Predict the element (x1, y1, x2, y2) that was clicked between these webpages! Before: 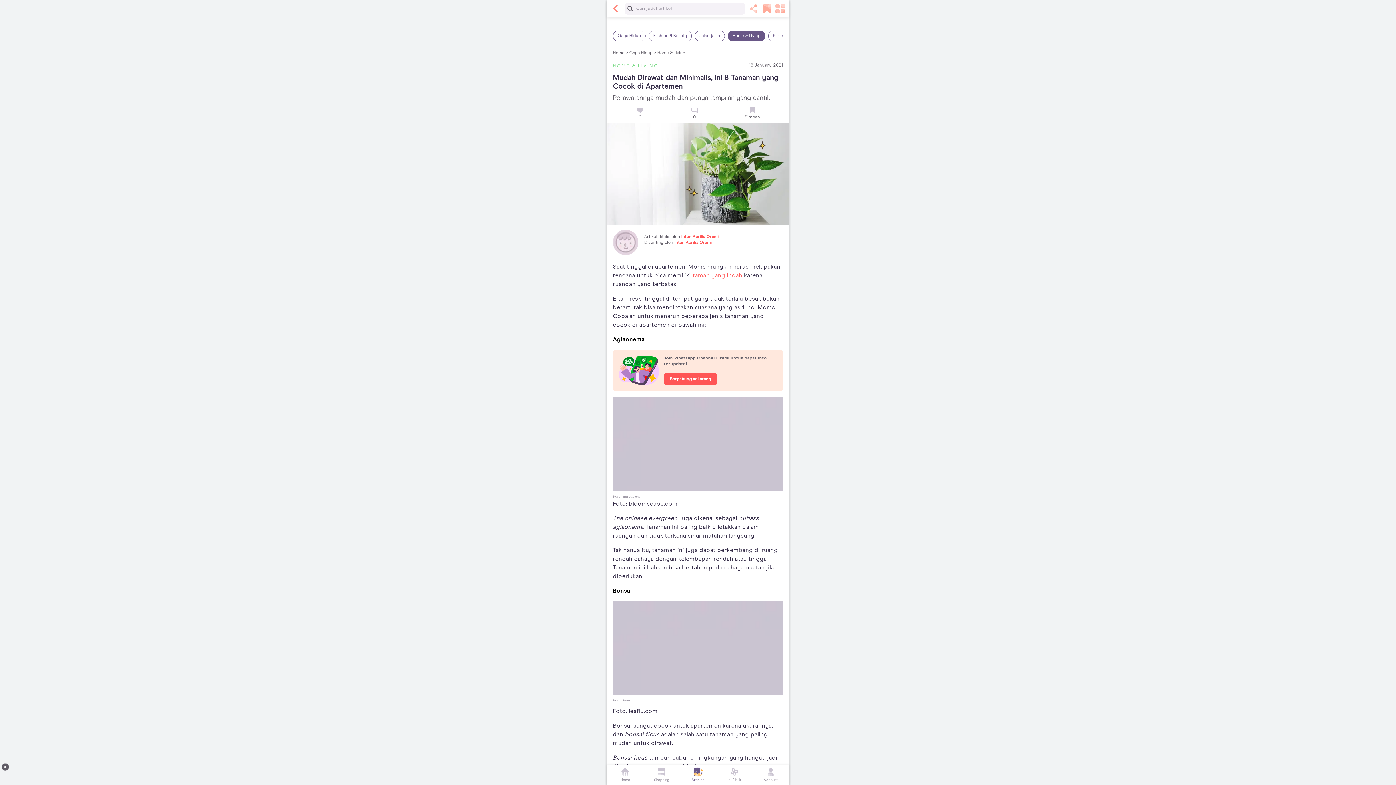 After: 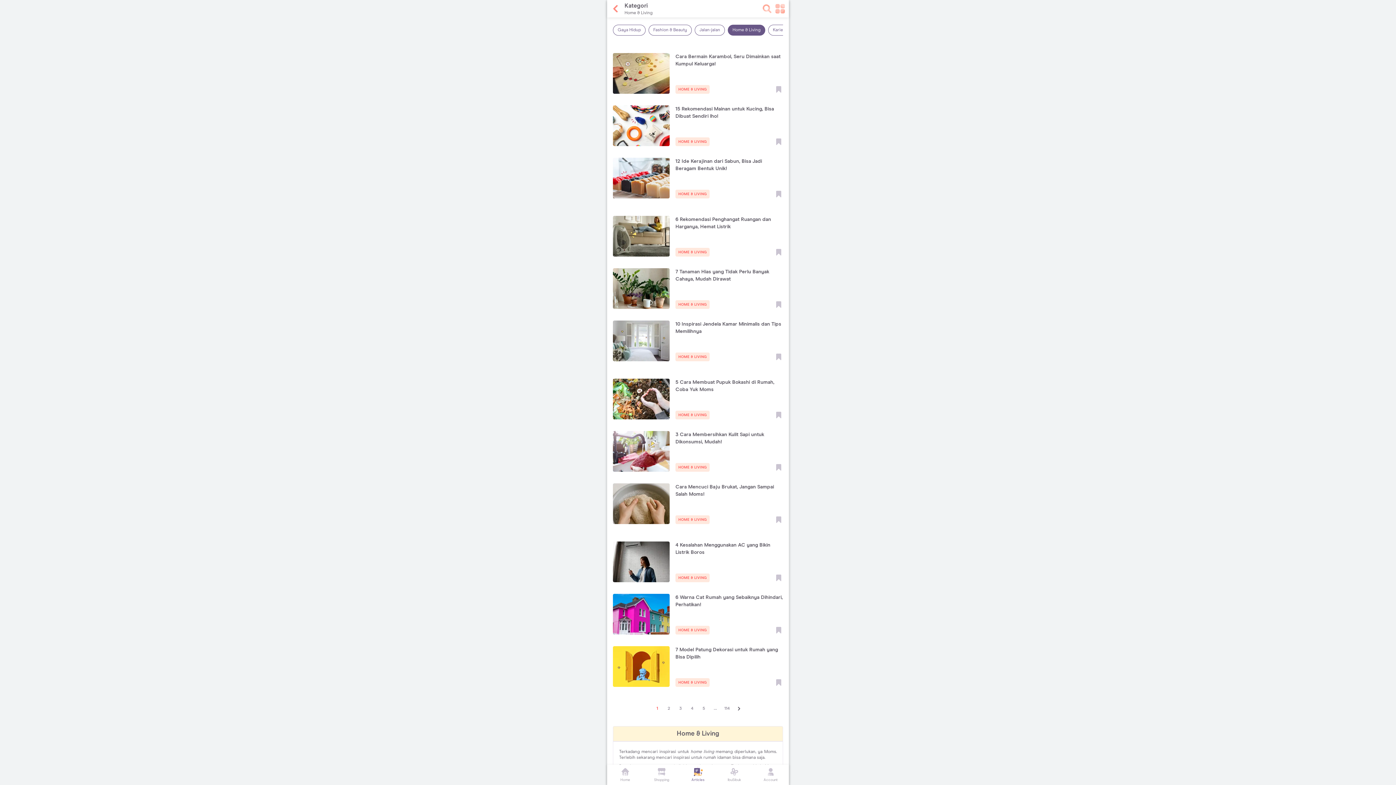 Action: bbox: (728, 30, 765, 41) label: Home & Living